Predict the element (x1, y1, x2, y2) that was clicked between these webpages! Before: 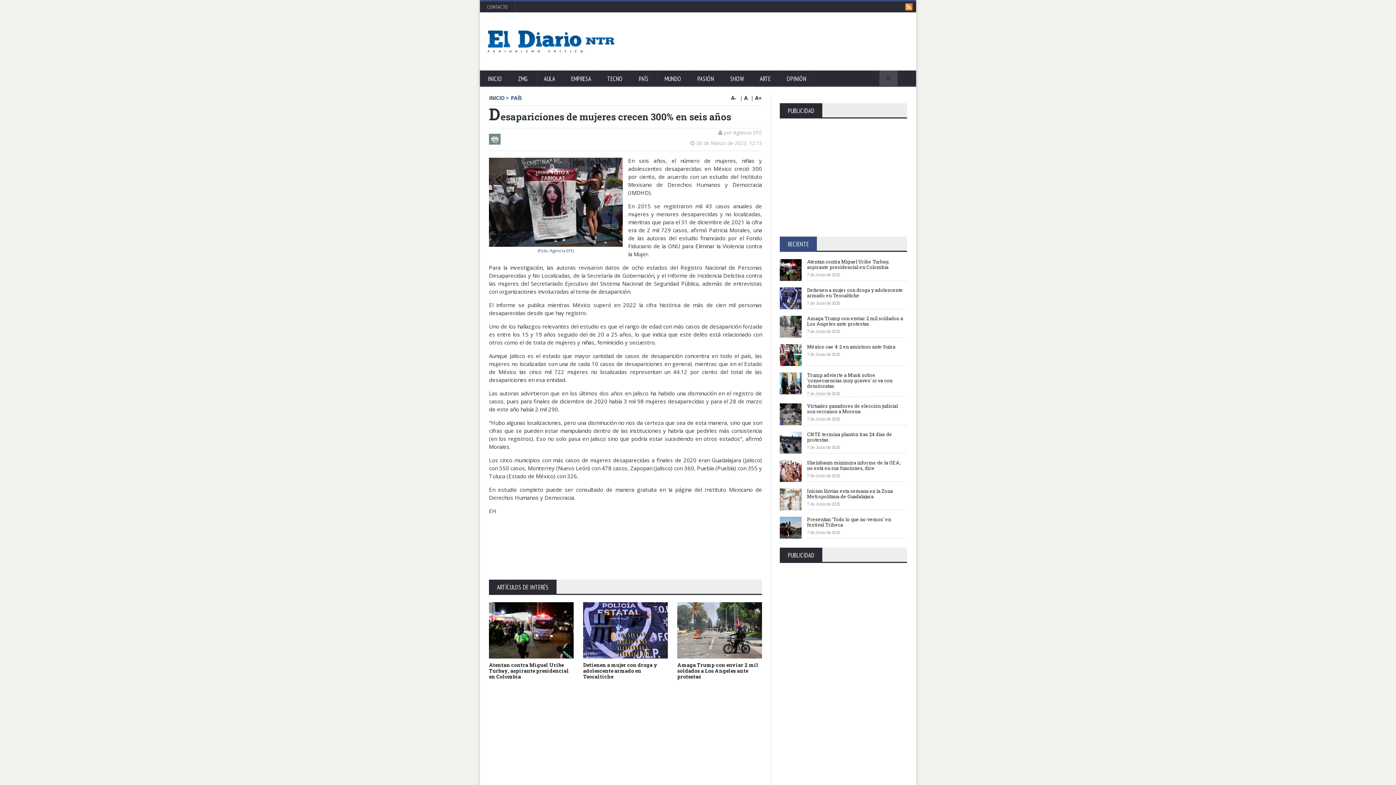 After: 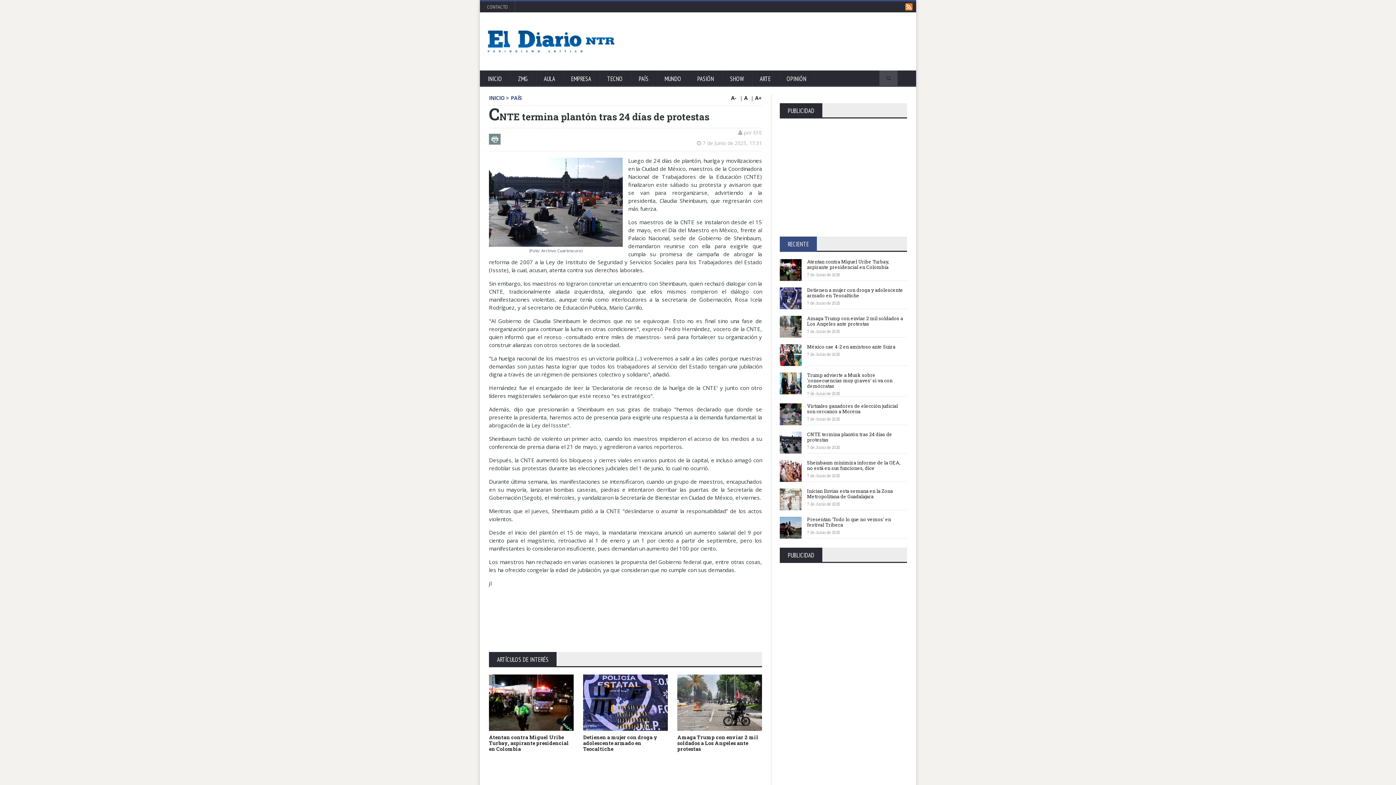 Action: label: CNTE termina plantón tras 24 días de protestas bbox: (807, 431, 892, 443)